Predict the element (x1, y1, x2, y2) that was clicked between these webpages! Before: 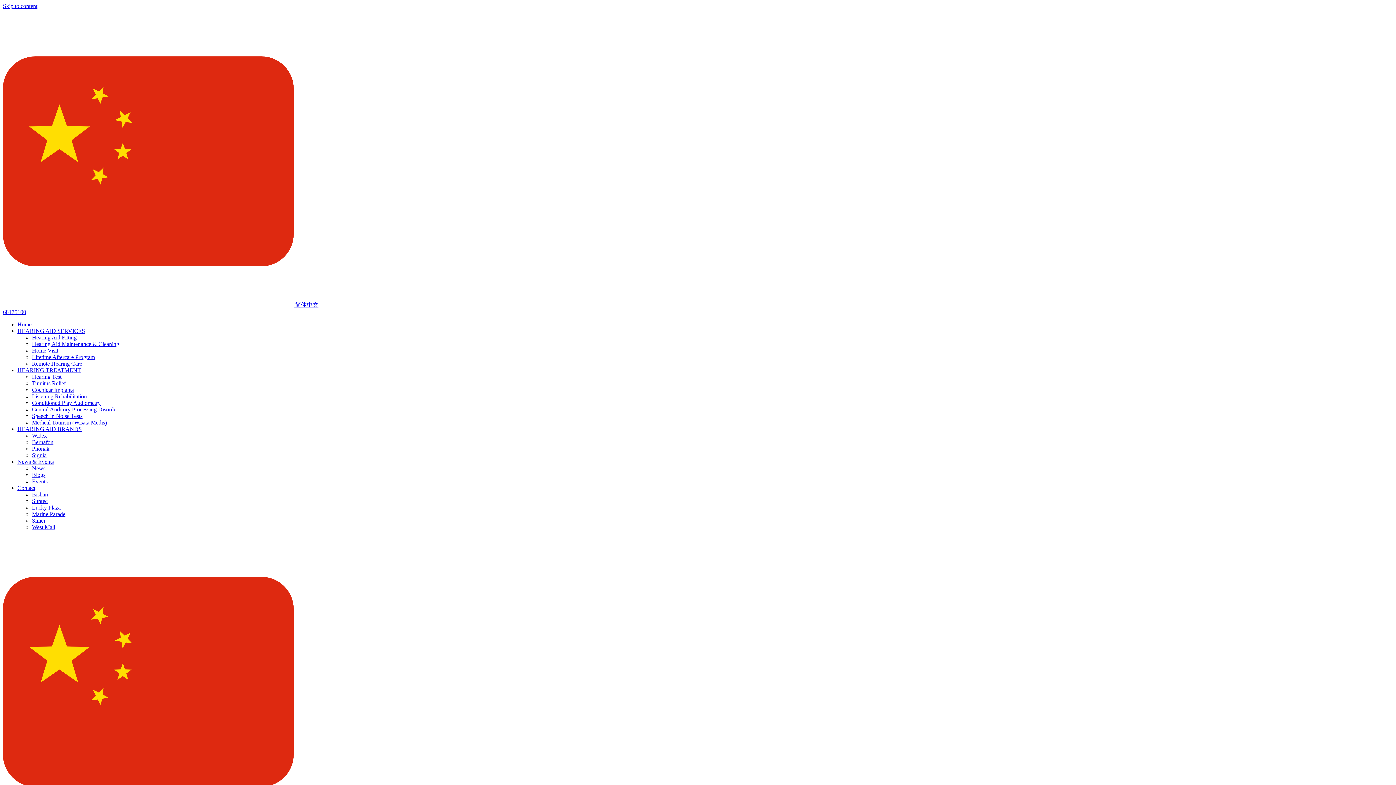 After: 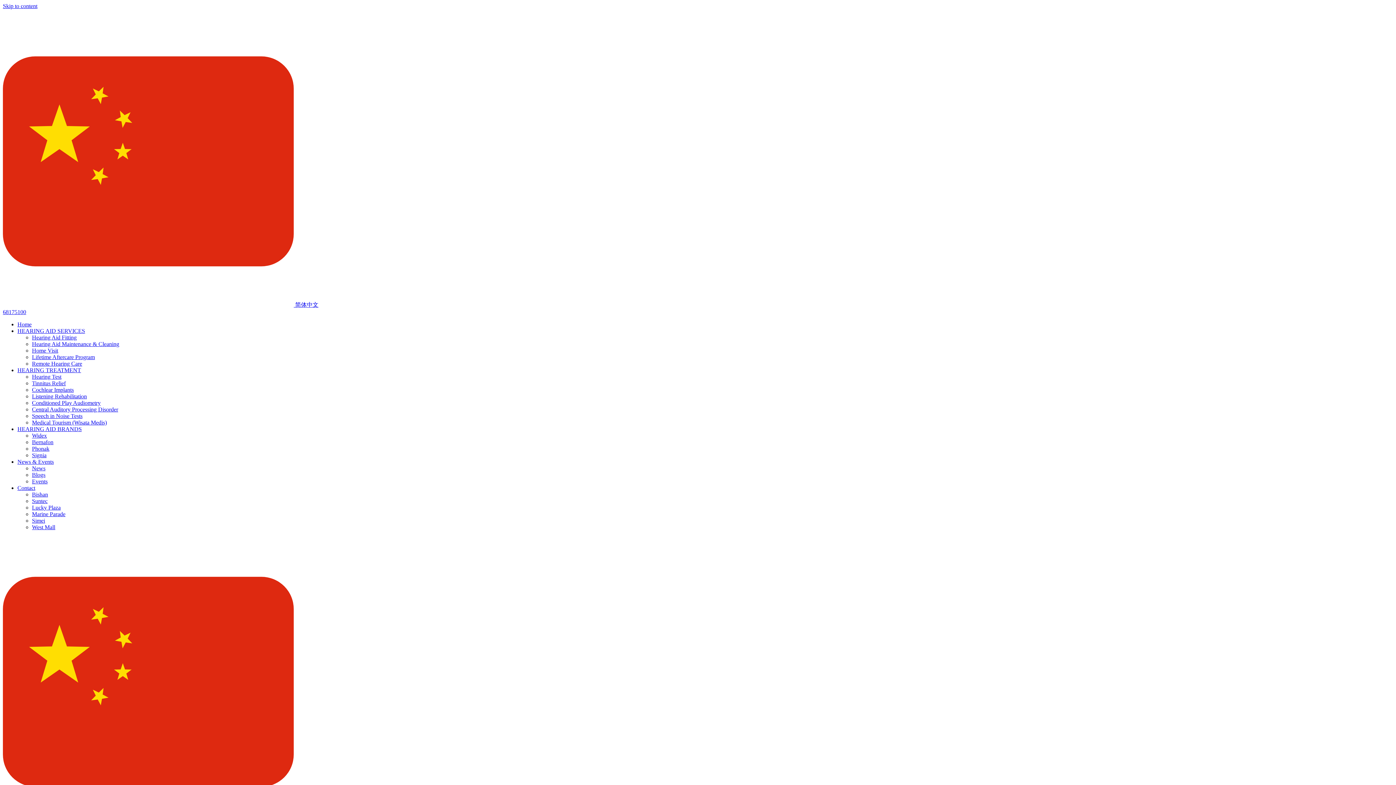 Action: label: News bbox: (32, 465, 1393, 472)